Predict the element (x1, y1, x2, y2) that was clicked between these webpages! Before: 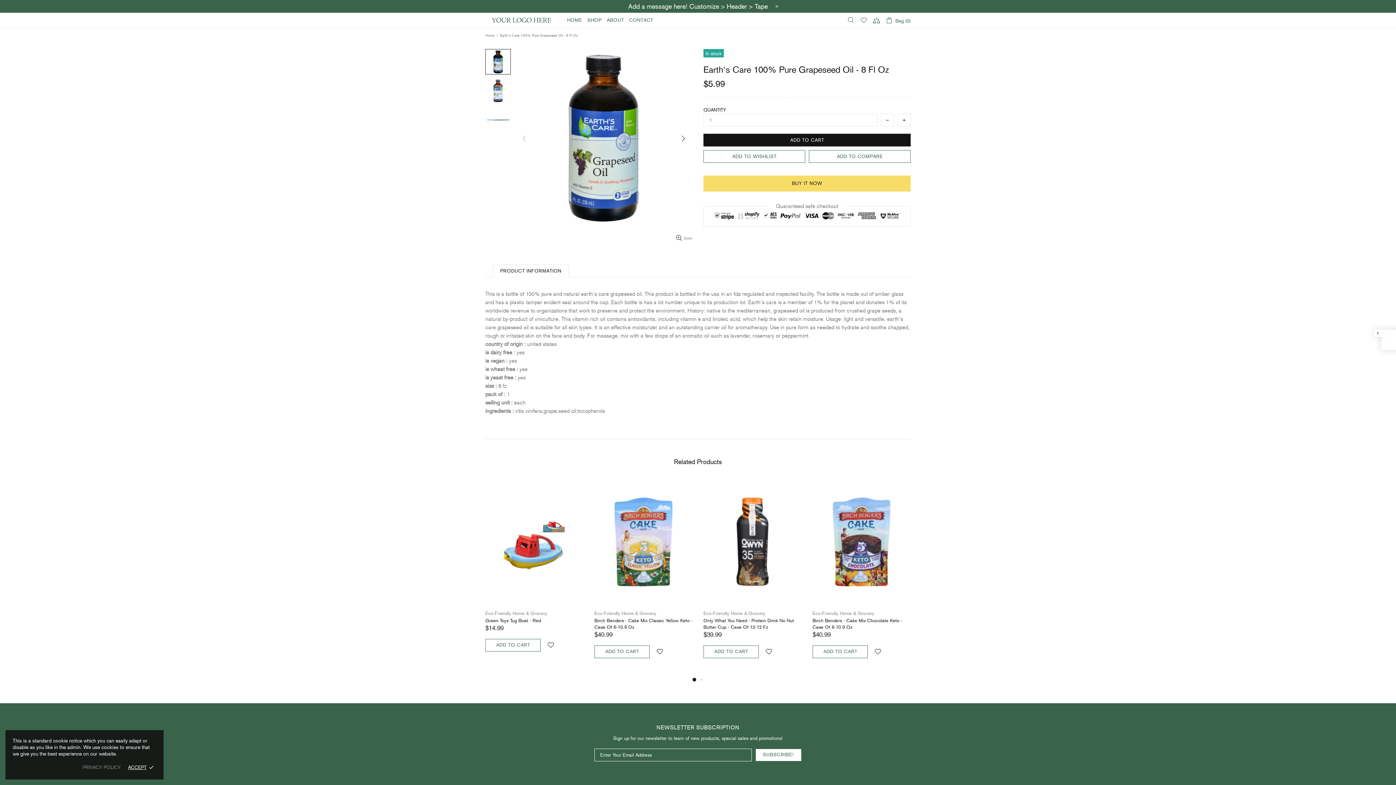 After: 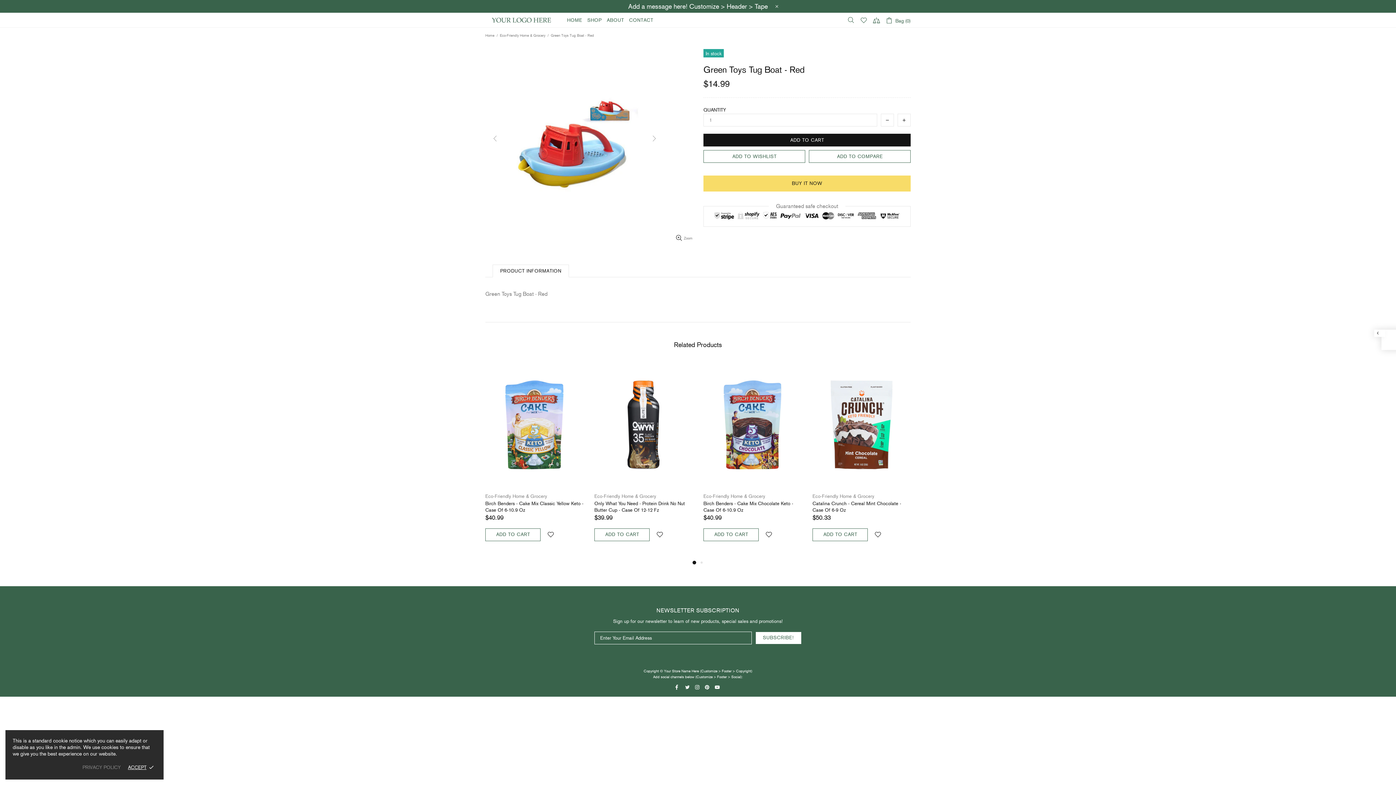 Action: label: Green Toys Tug Boat - Red bbox: (485, 617, 541, 624)